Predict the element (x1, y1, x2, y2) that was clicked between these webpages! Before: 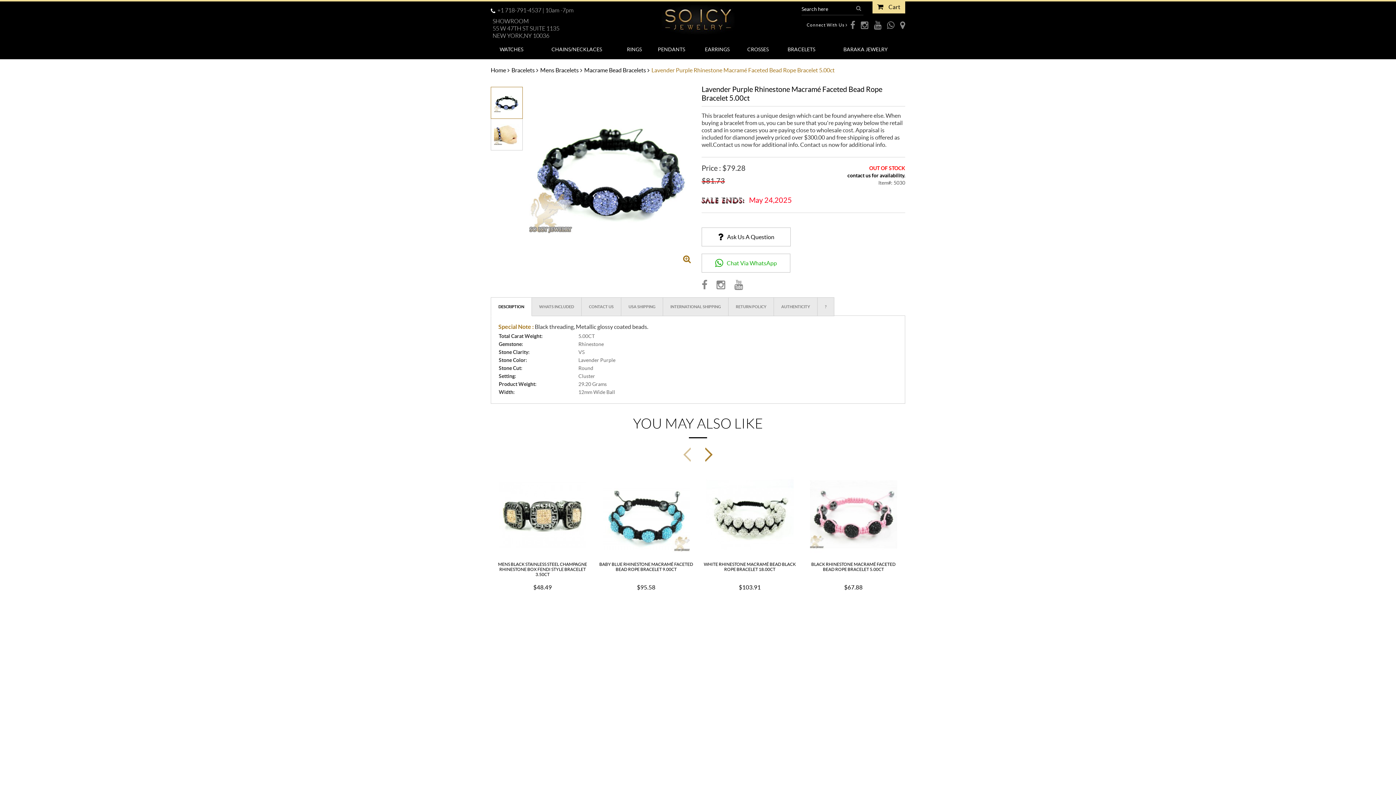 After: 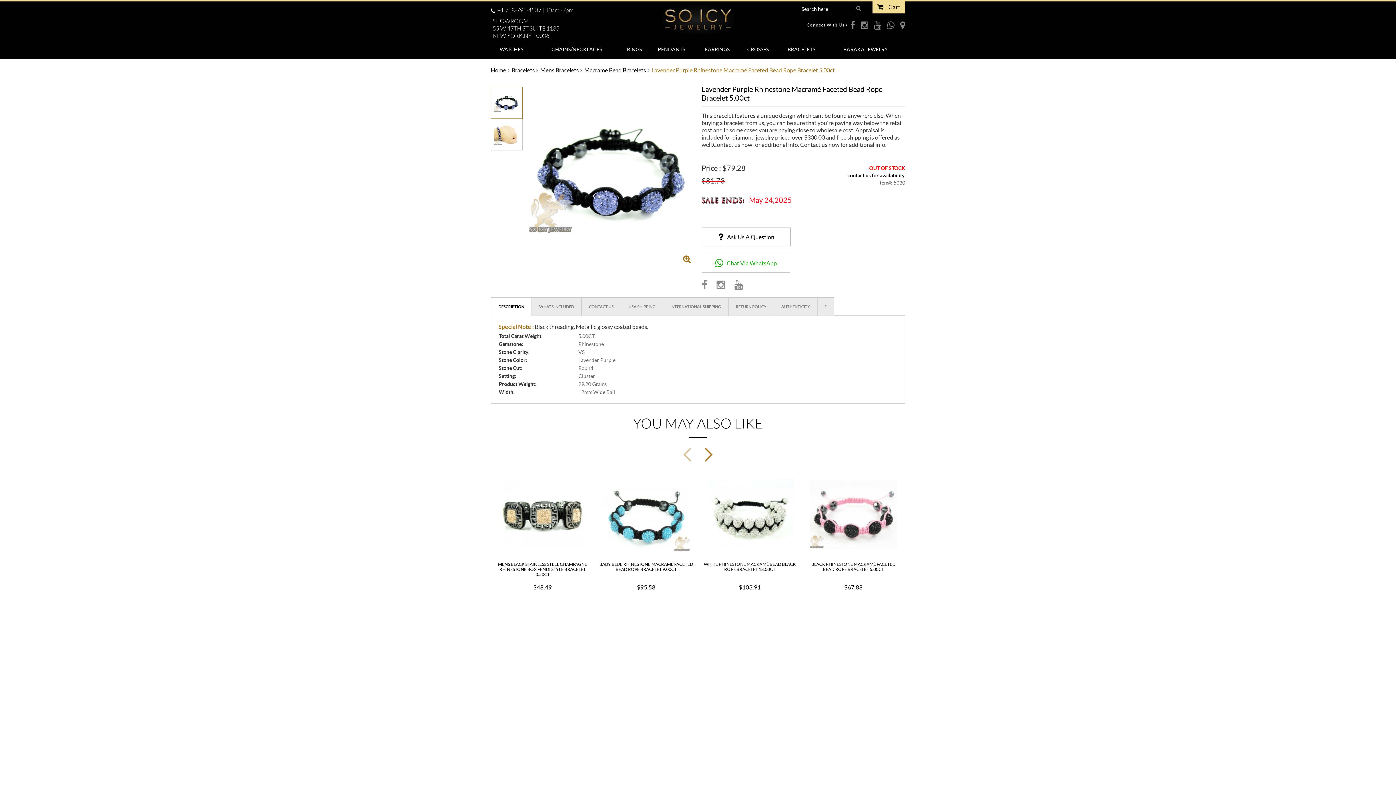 Action: bbox: (494, 99, 519, 105)